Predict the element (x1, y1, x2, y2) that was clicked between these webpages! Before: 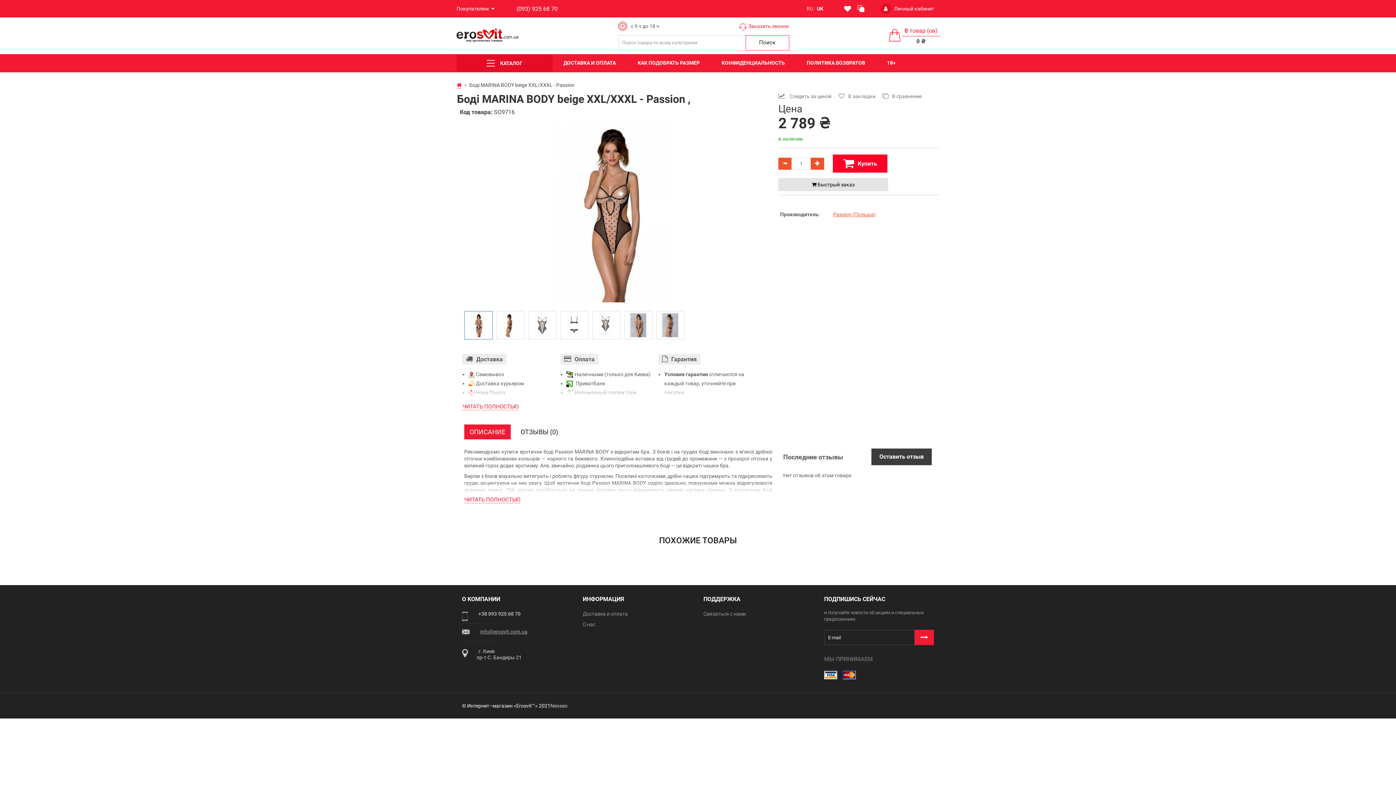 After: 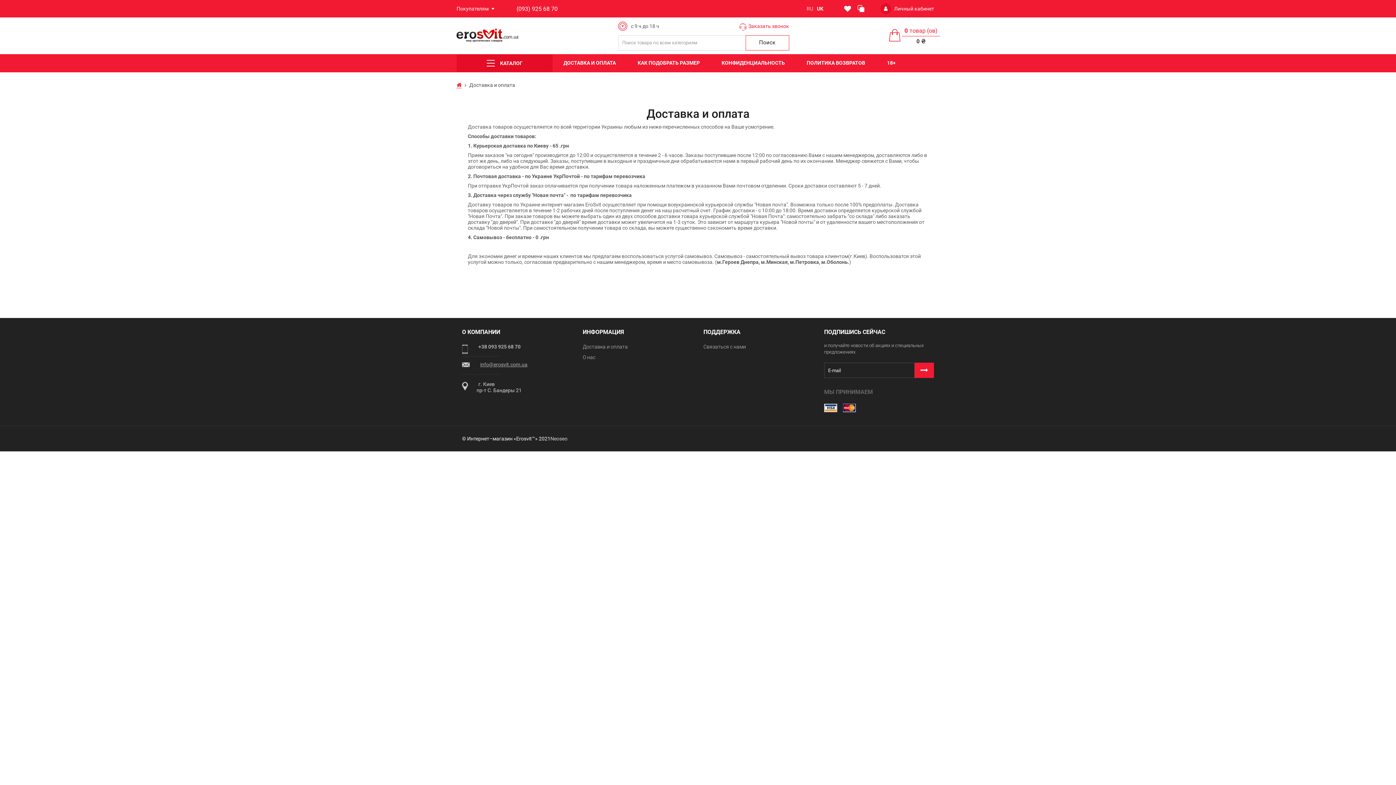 Action: bbox: (552, 54, 626, 72) label: ДОСТАВКА И ОПЛАТА